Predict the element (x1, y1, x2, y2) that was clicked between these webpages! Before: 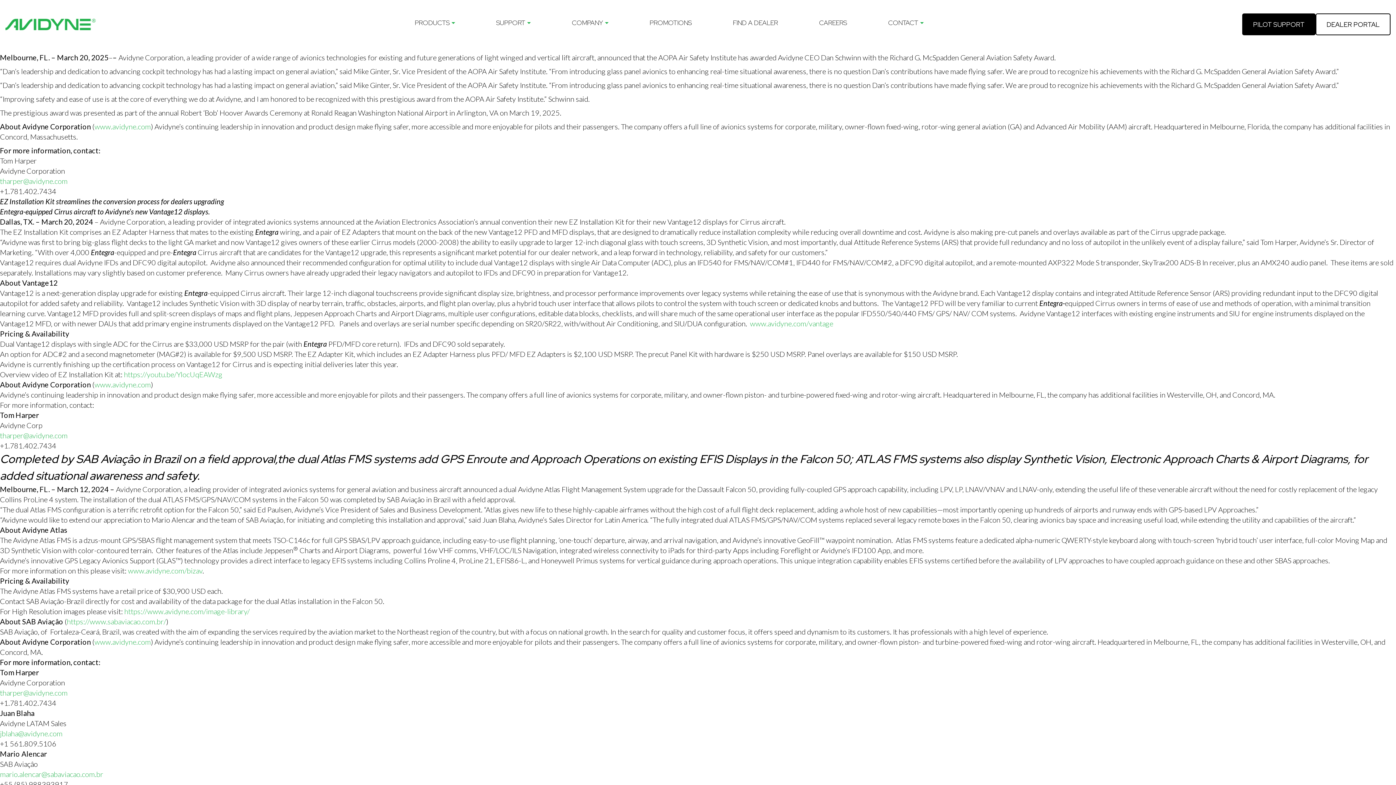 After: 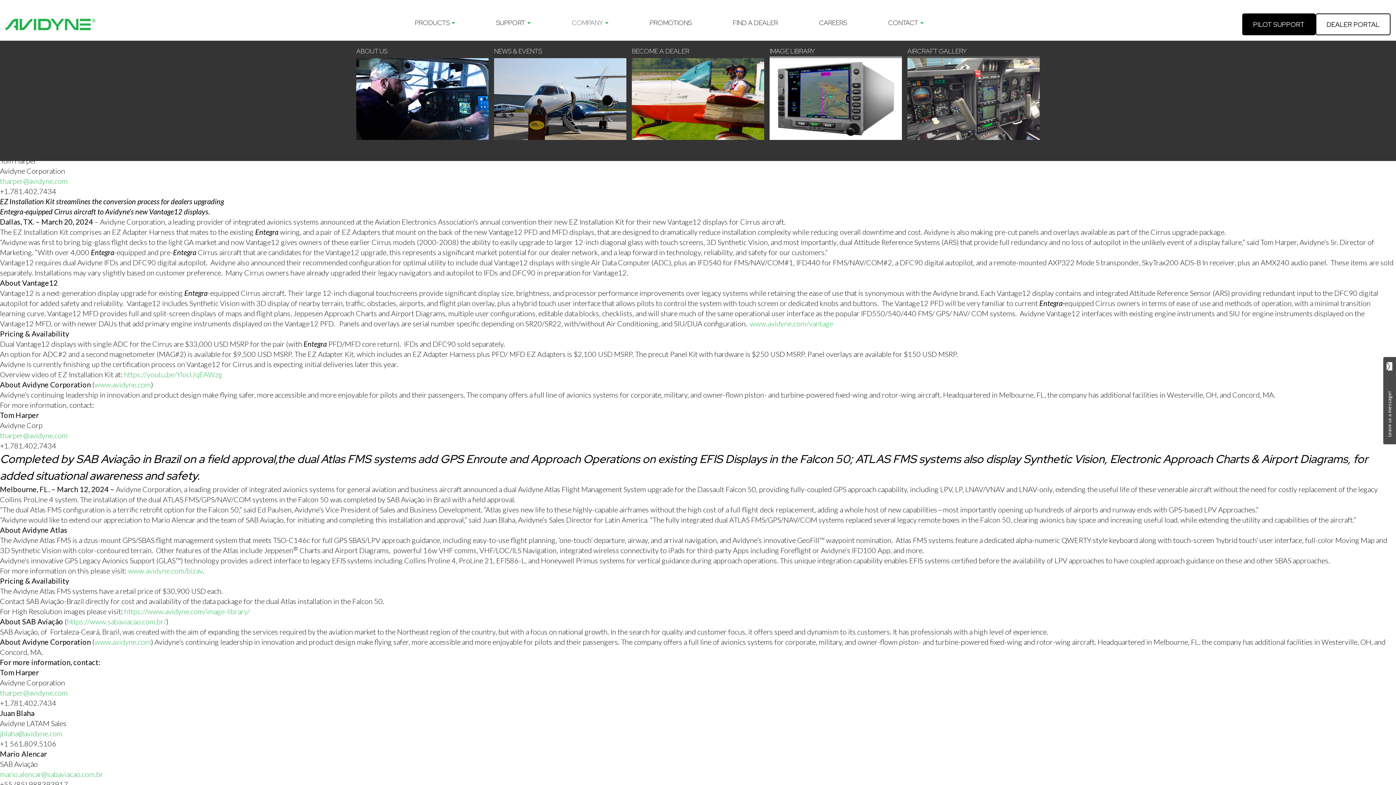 Action: label: COMPANY bbox: (571, 17, 603, 28)